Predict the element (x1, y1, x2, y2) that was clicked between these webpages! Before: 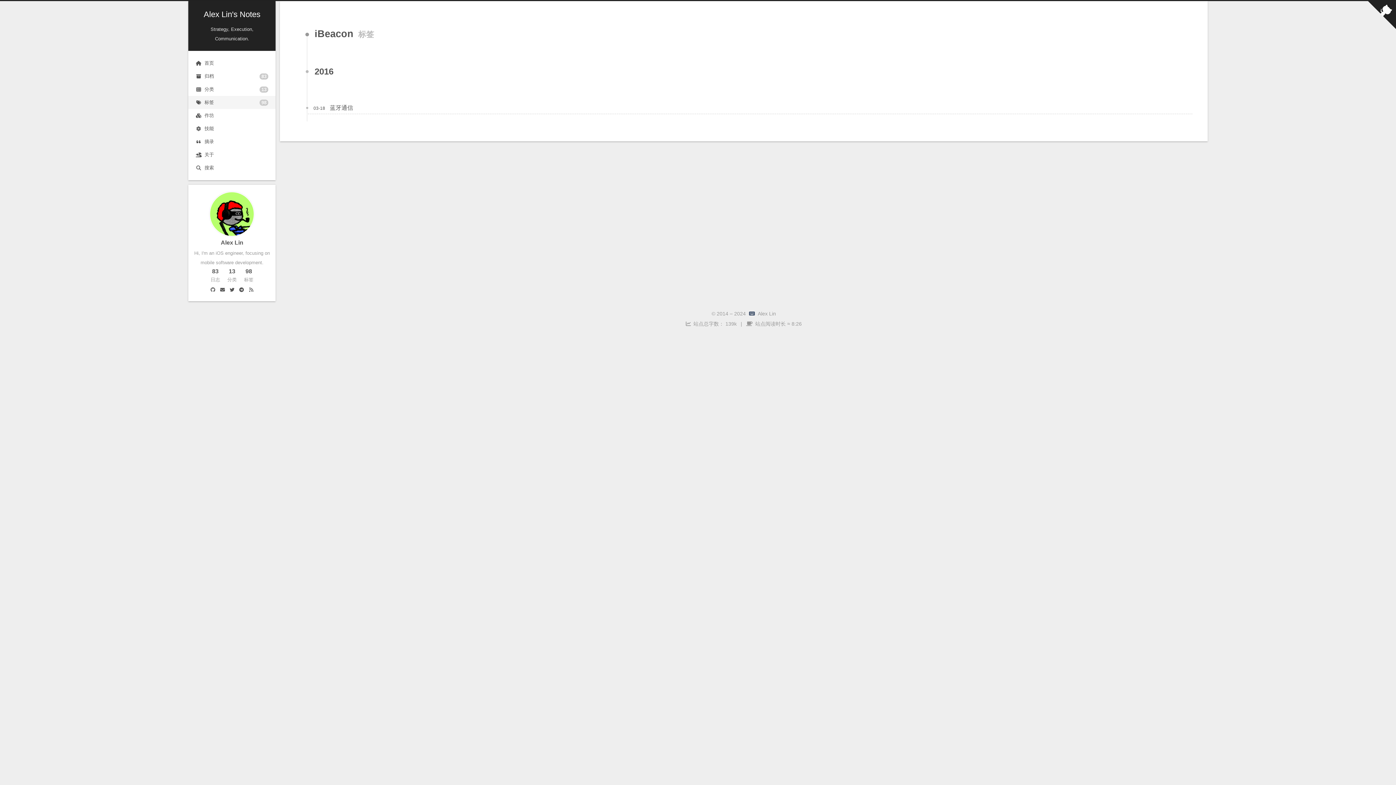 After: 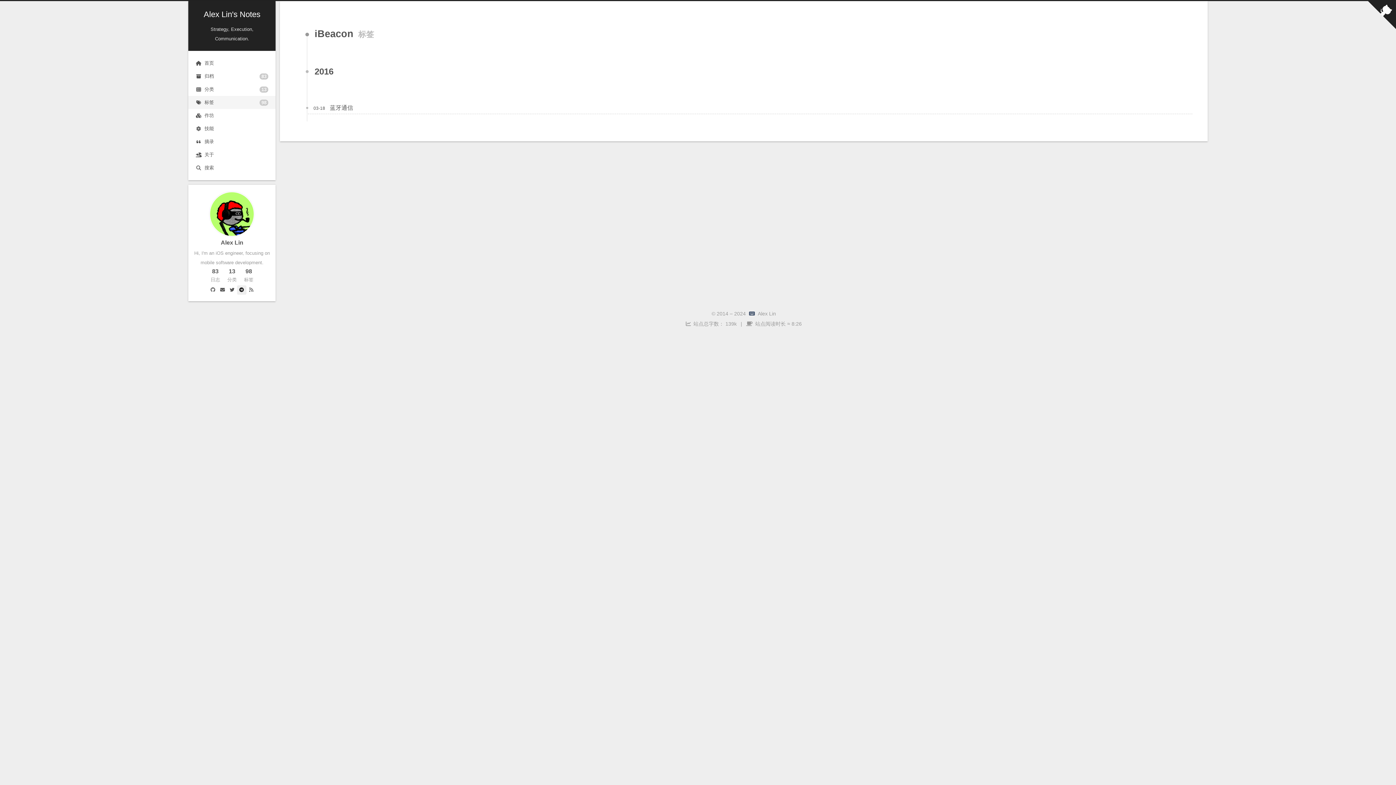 Action: bbox: (236, 285, 246, 294)